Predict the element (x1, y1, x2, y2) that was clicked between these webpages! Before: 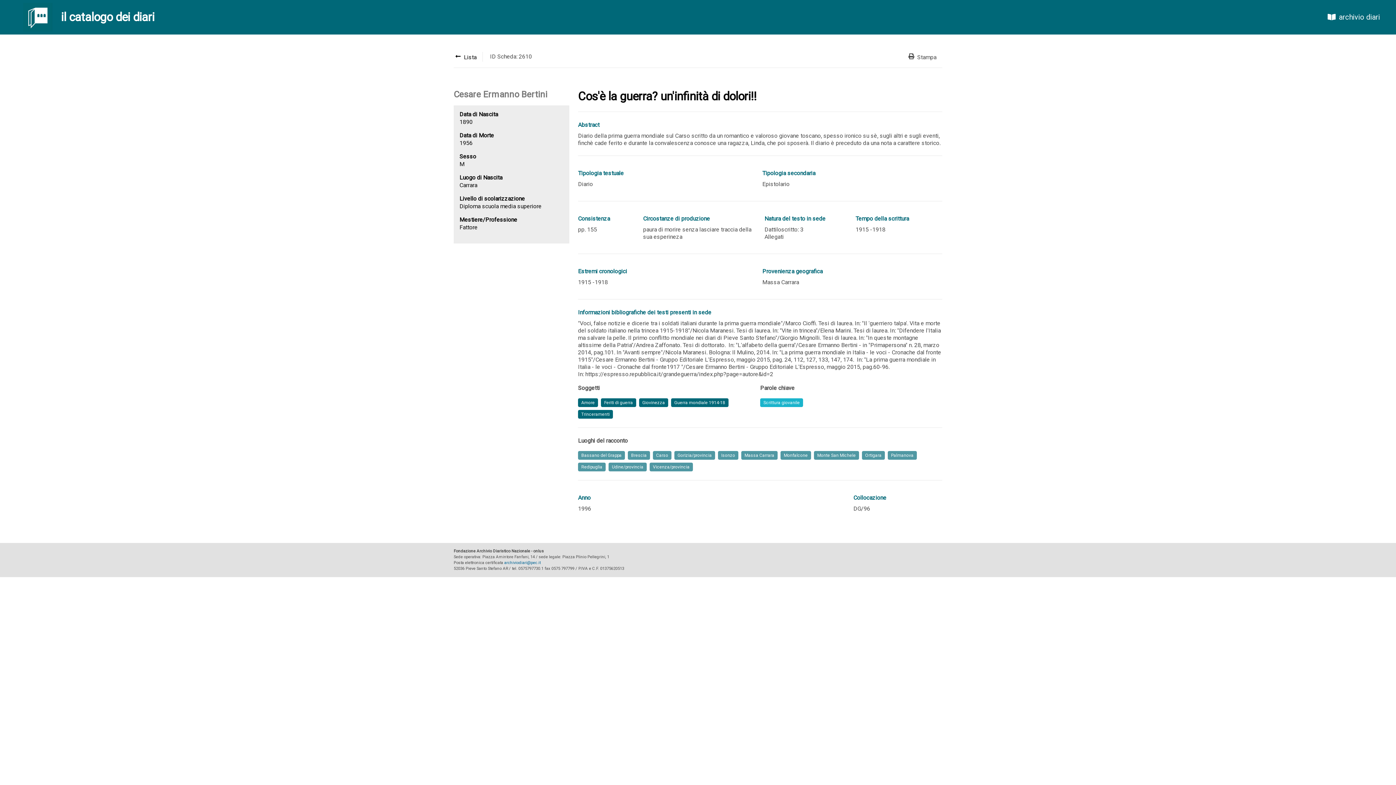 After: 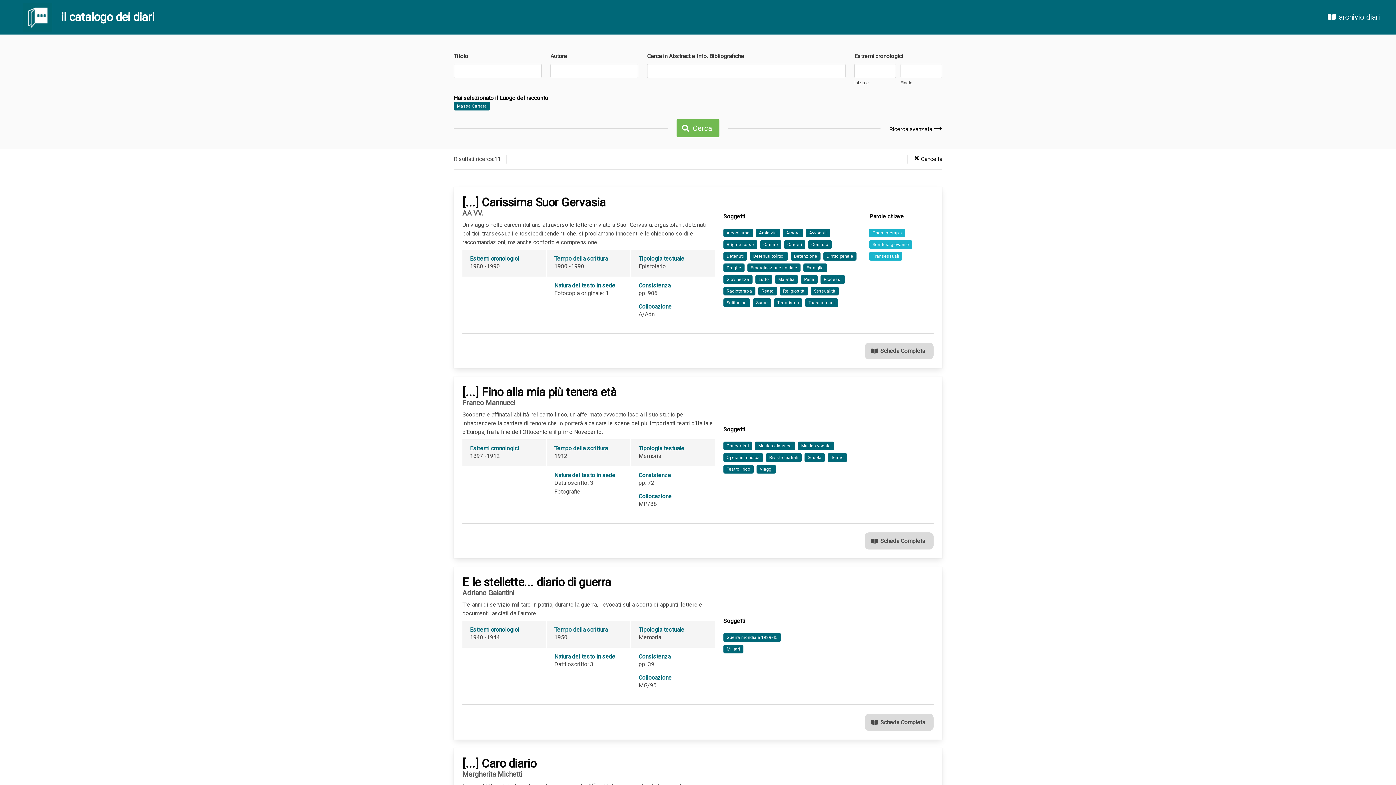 Action: label: Massa Carrara bbox: (741, 451, 777, 459)